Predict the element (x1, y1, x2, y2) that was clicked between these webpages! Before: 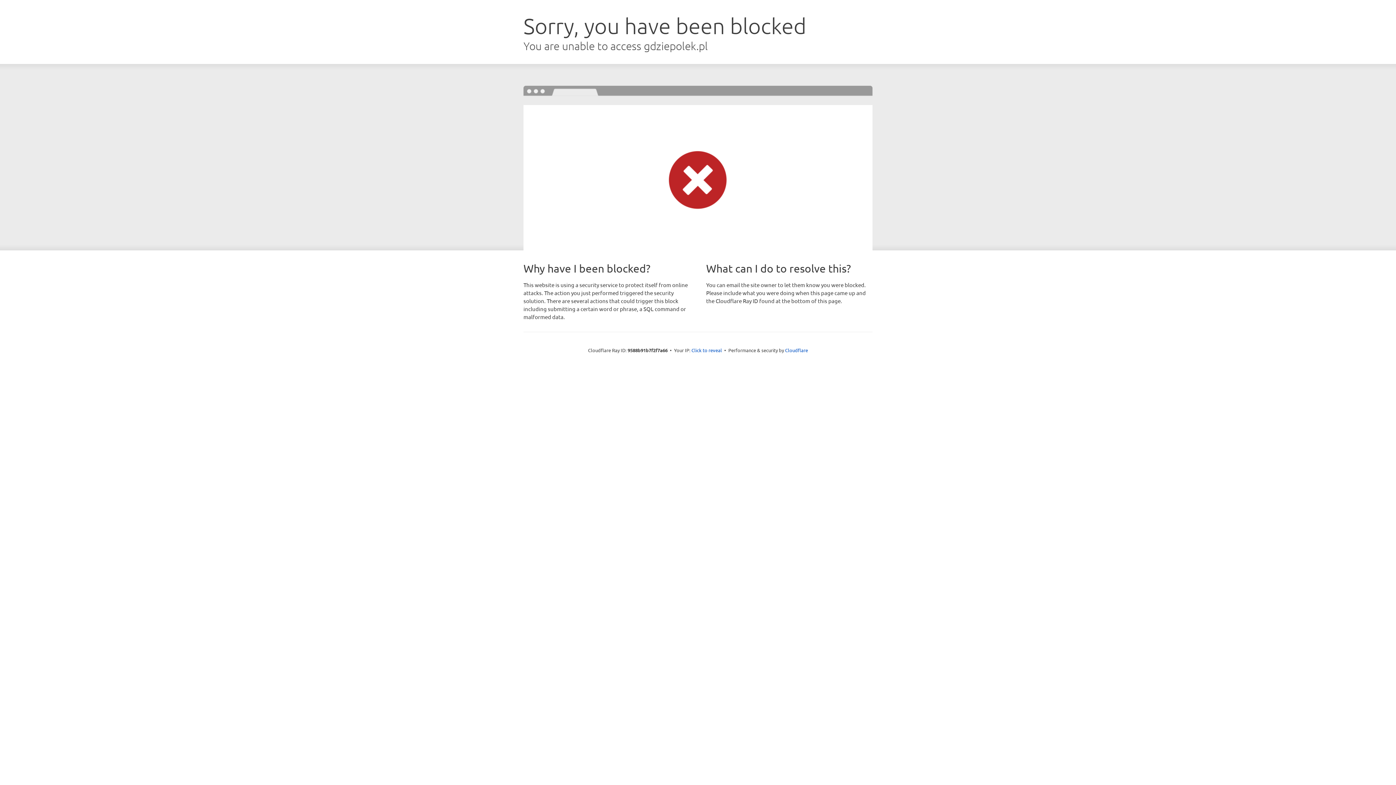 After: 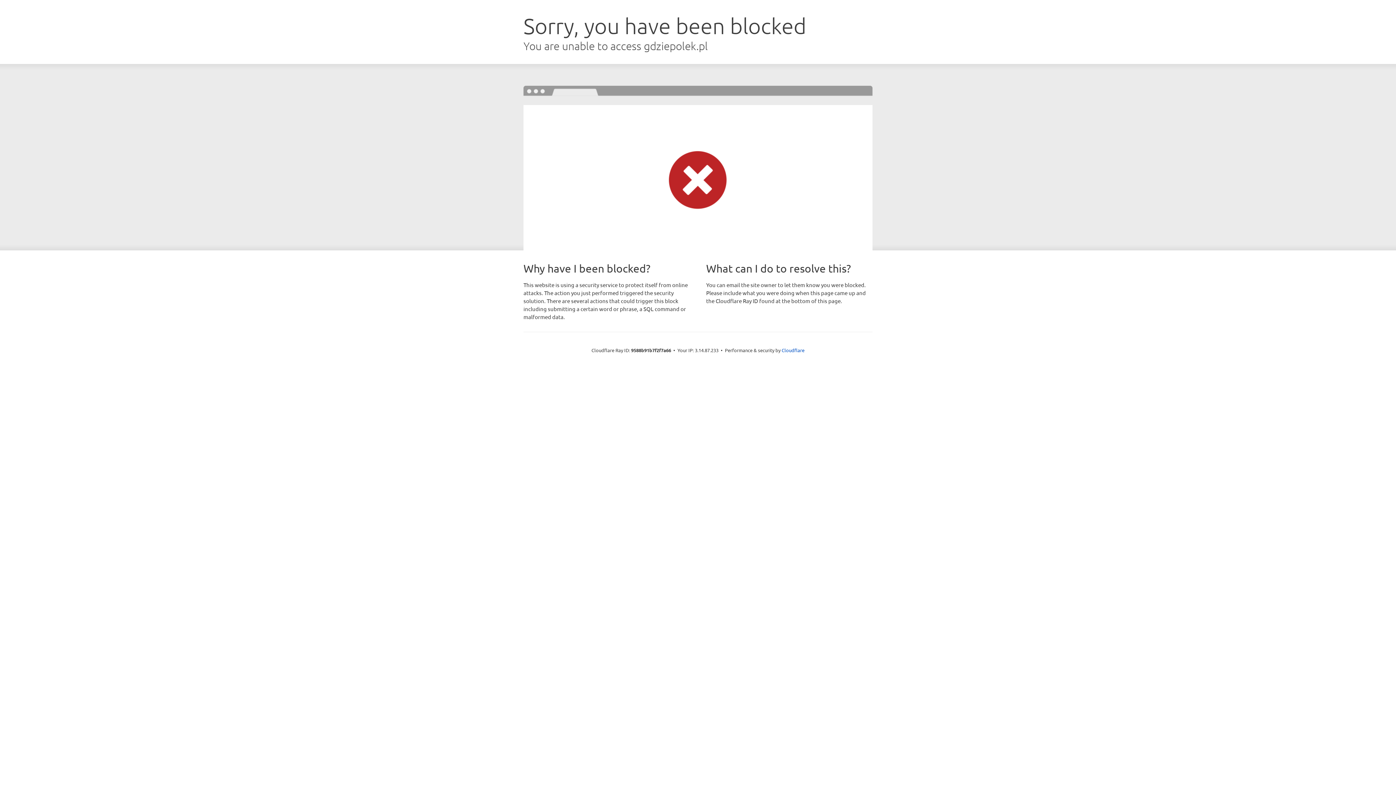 Action: bbox: (691, 346, 722, 353) label: Click to reveal